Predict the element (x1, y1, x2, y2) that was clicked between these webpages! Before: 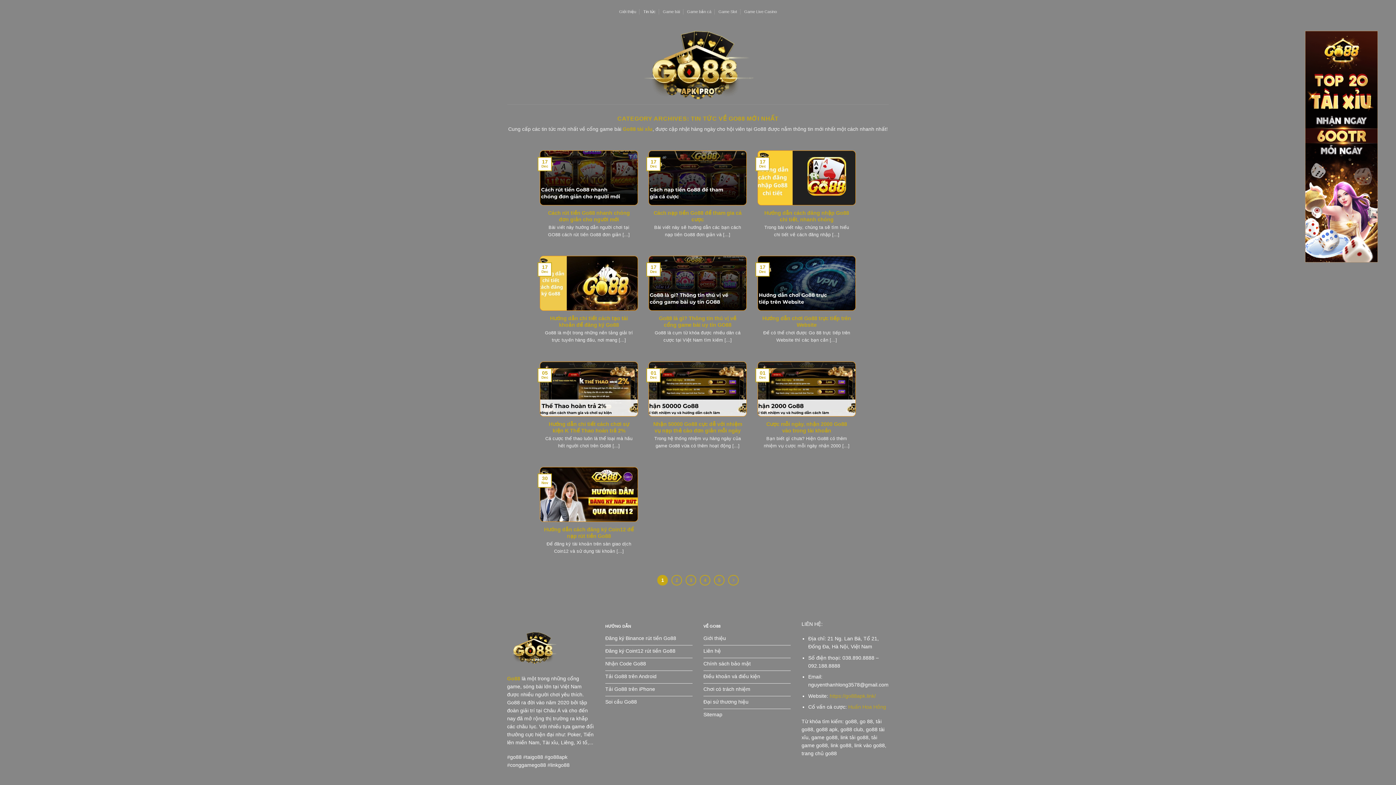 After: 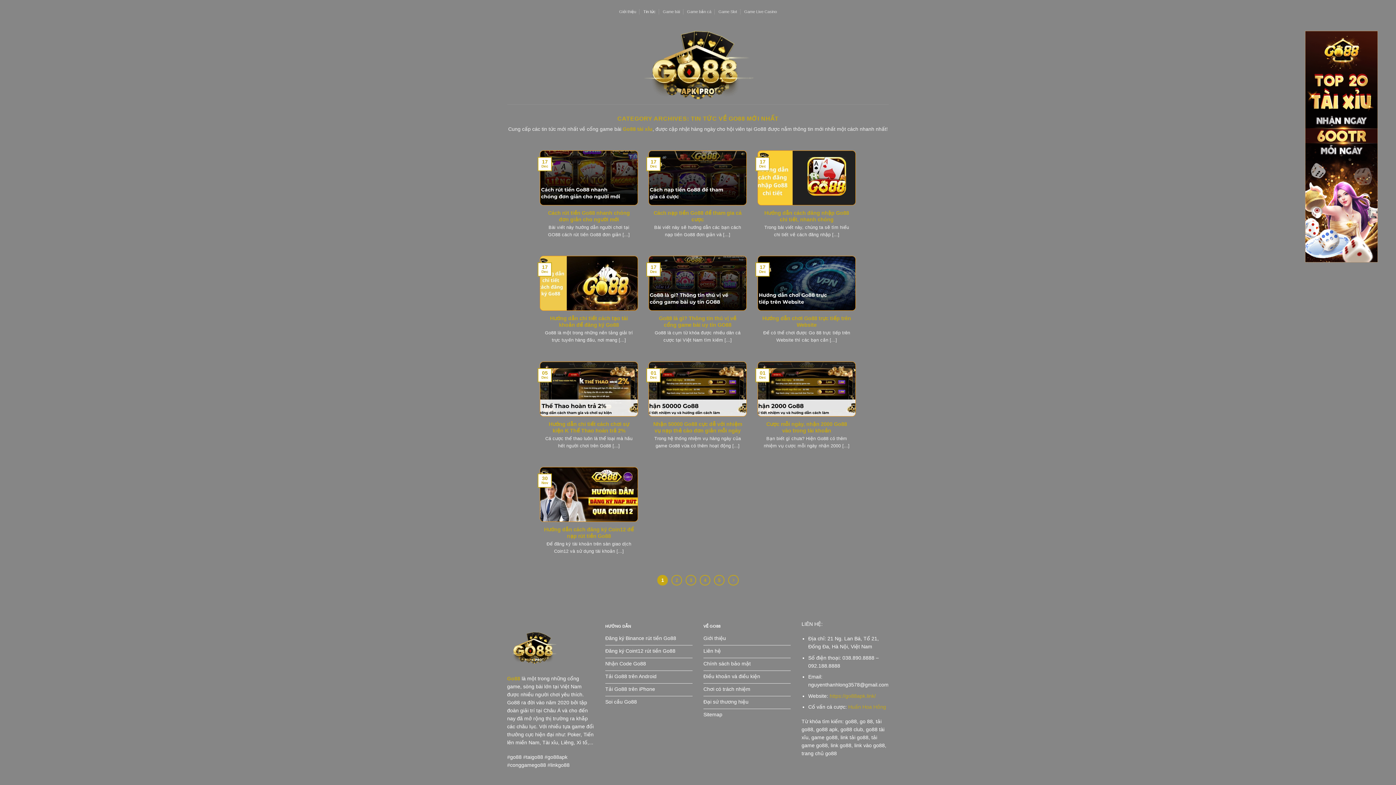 Action: label: Tin tức bbox: (643, 6, 655, 16)